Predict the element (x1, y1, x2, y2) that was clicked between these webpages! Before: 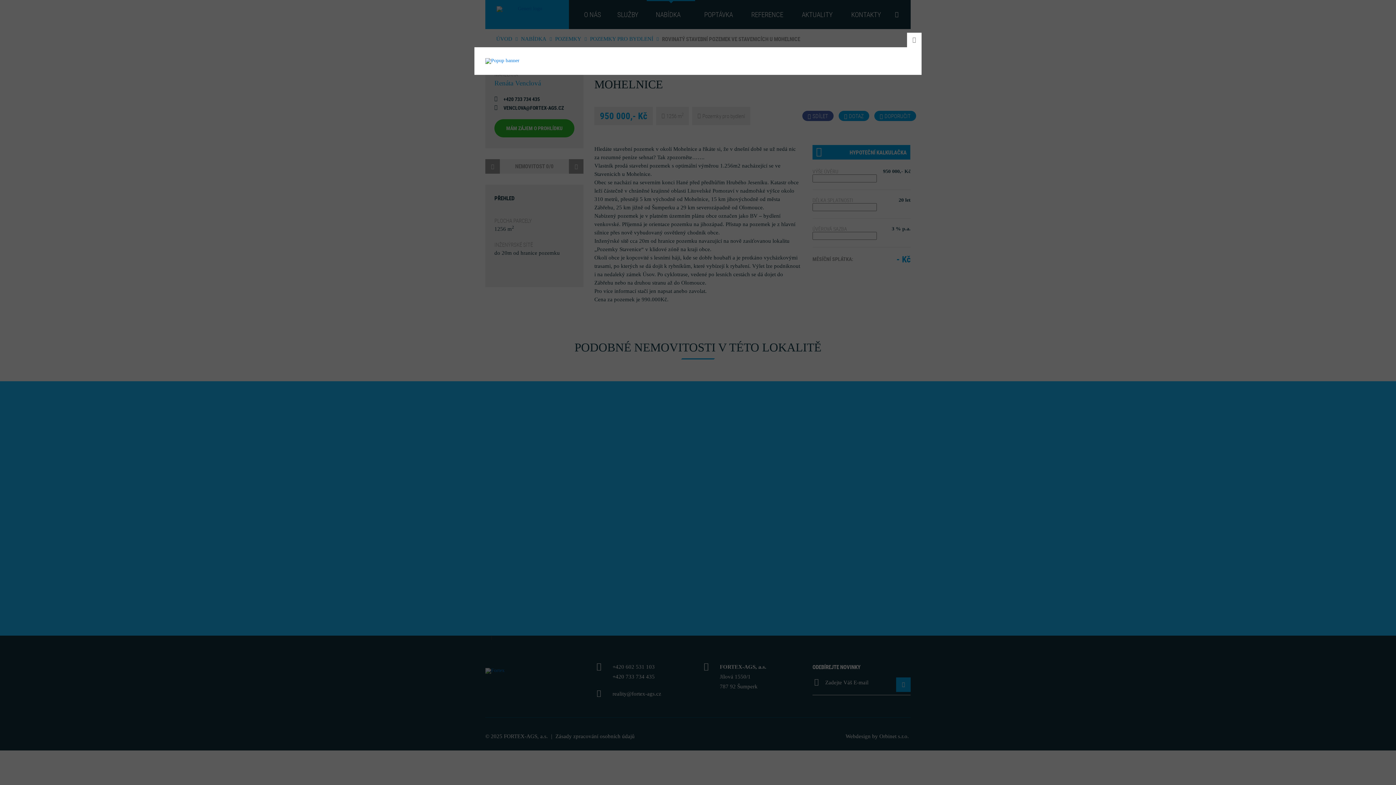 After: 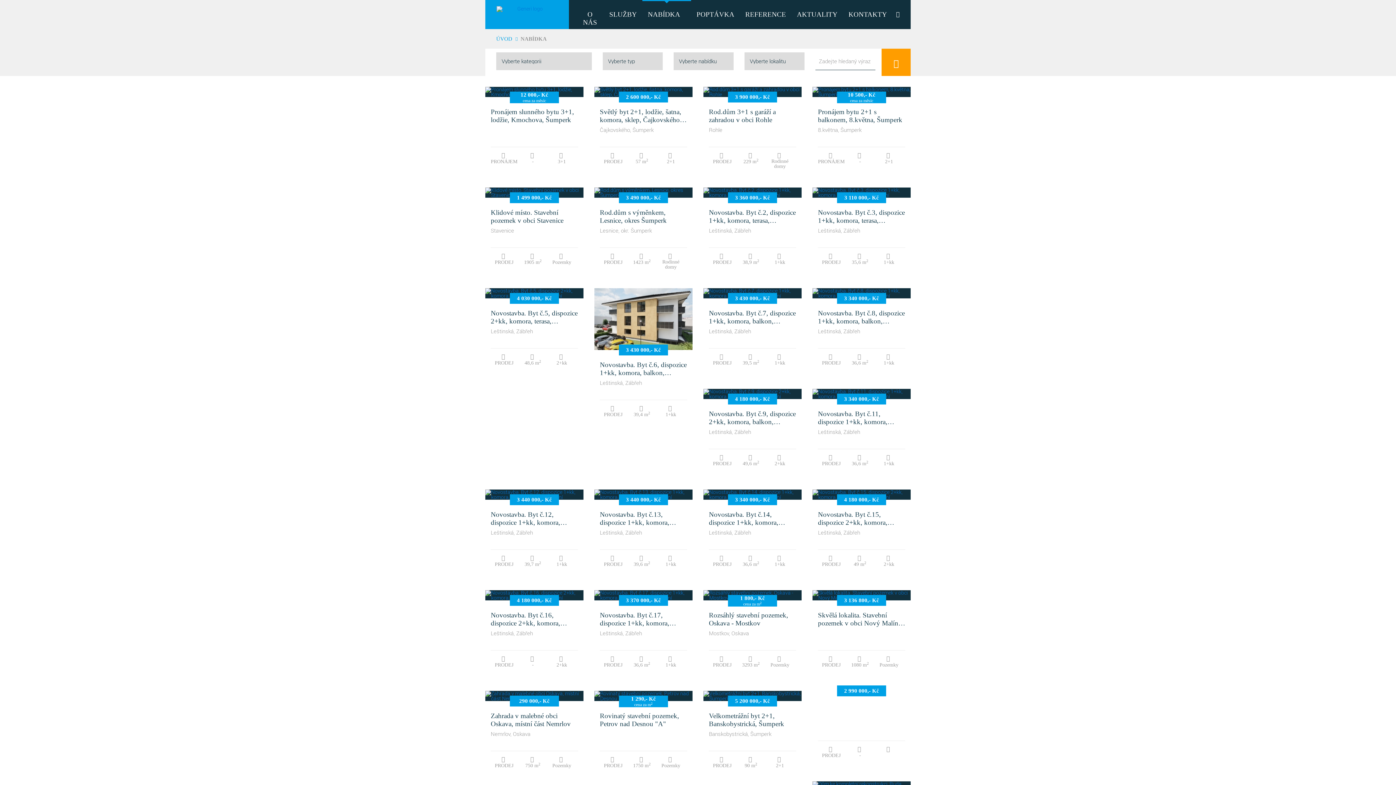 Action: bbox: (485, 58, 910, 64)